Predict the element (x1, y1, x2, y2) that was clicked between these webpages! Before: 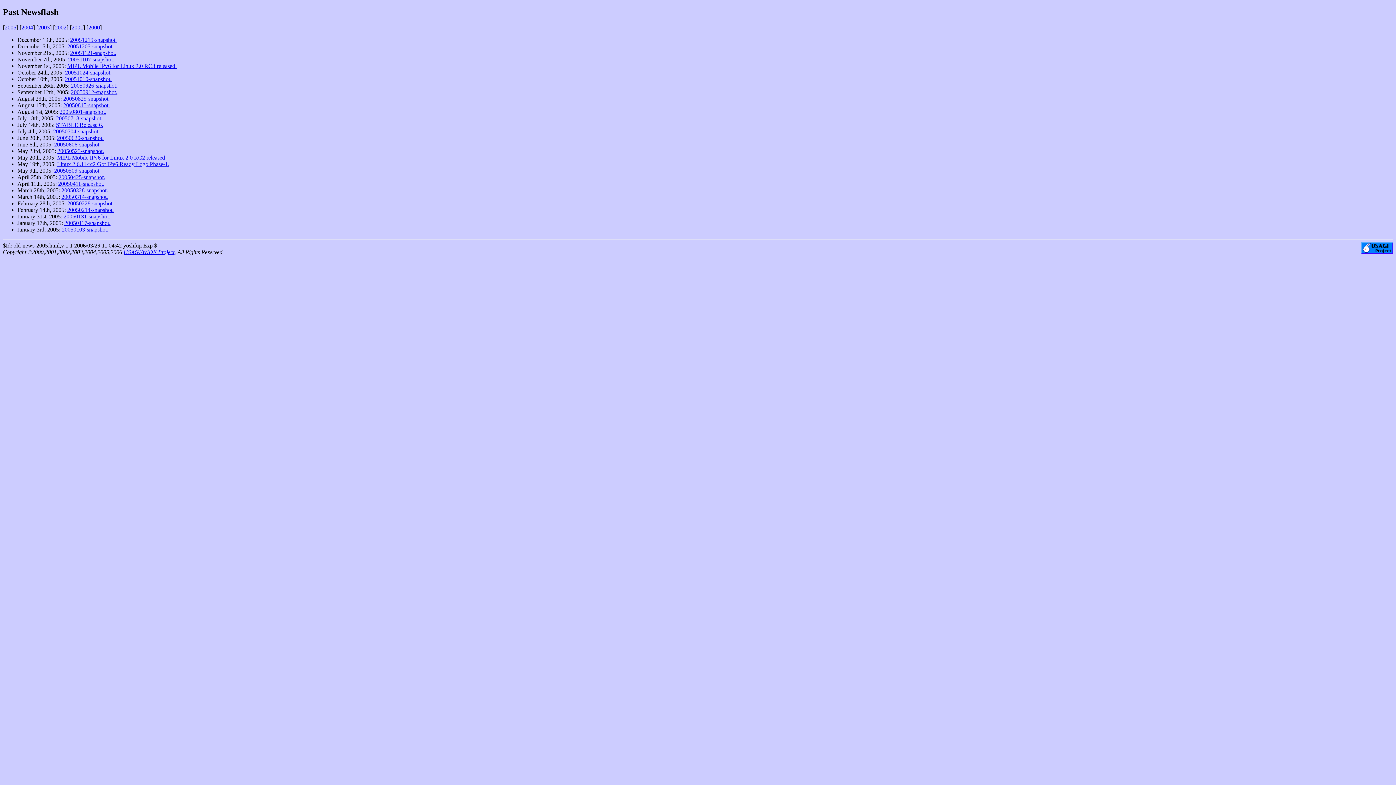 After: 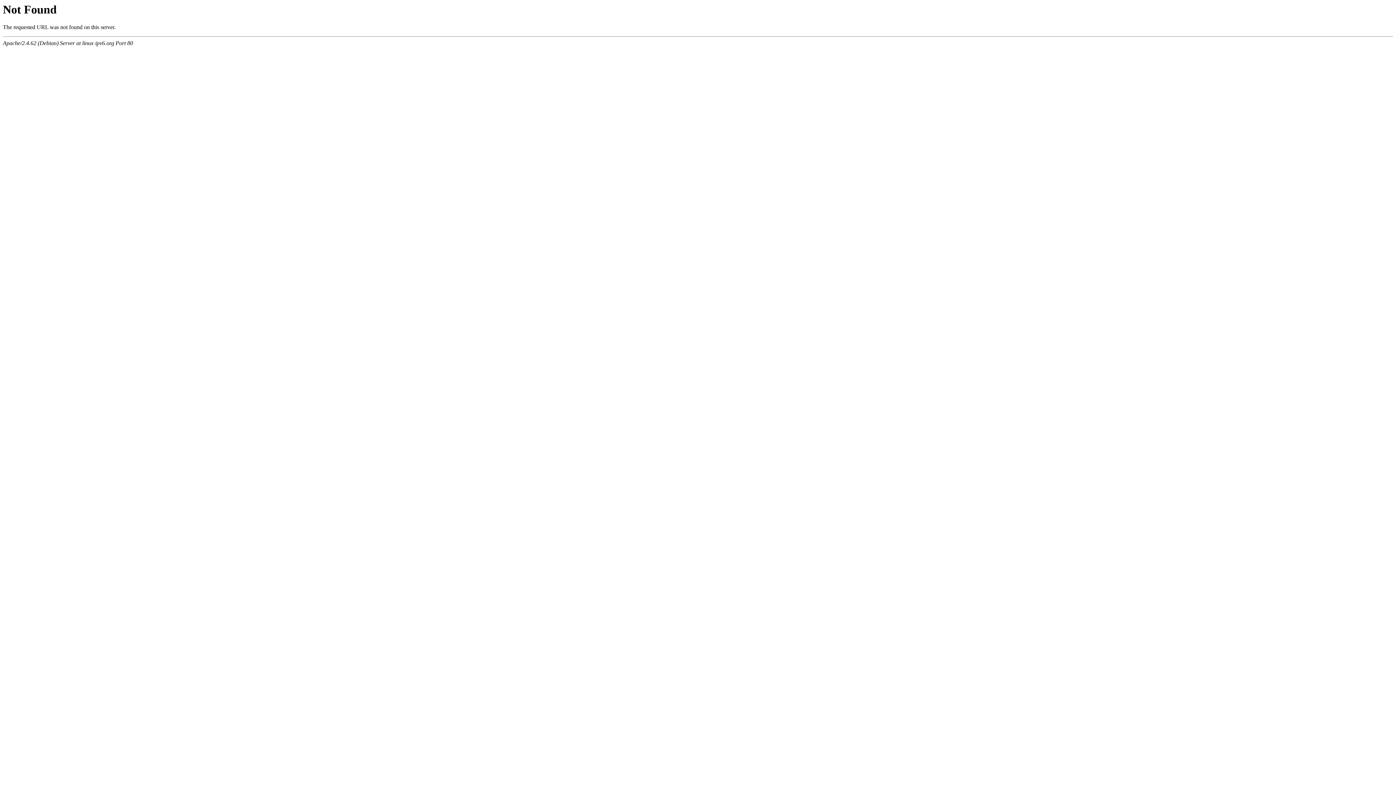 Action: label: 20050815-snapshot. bbox: (63, 102, 109, 108)